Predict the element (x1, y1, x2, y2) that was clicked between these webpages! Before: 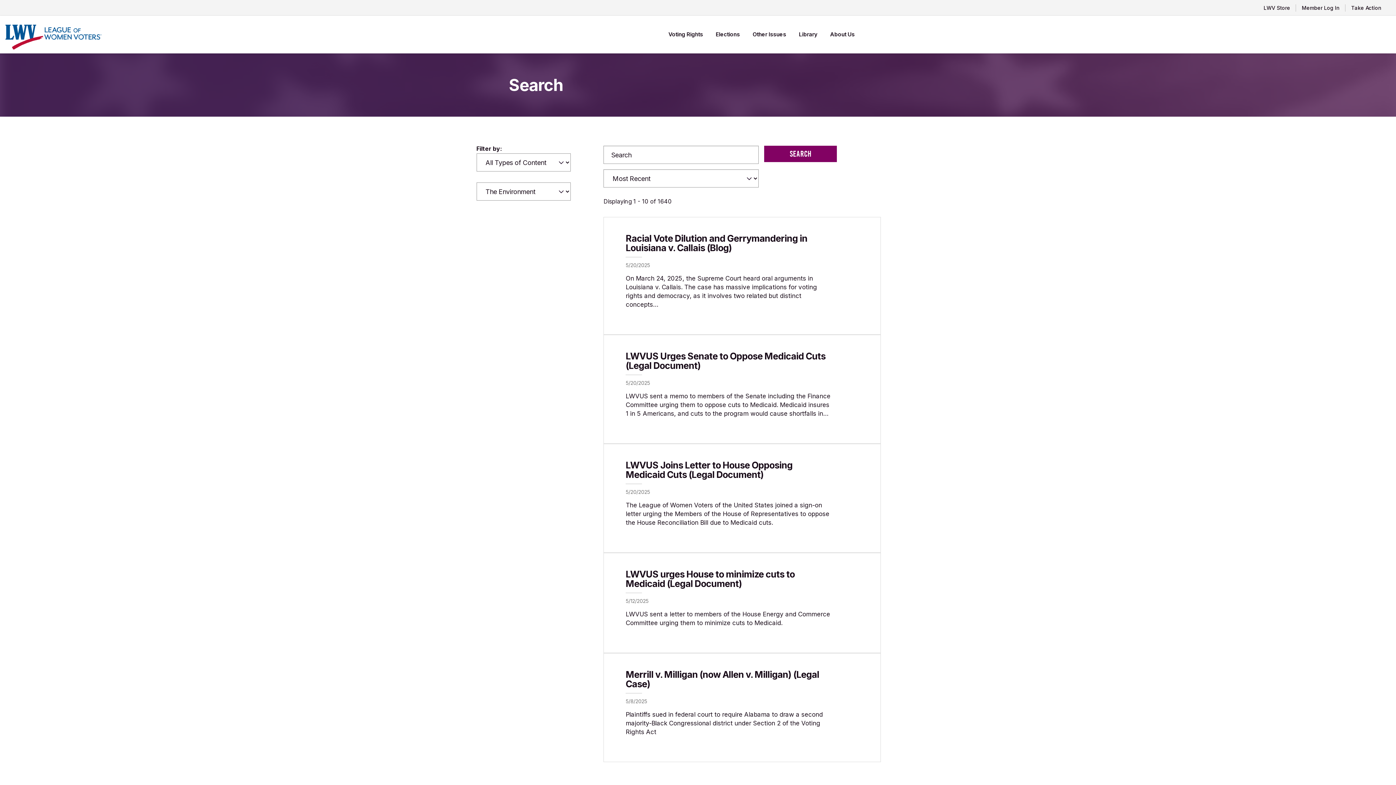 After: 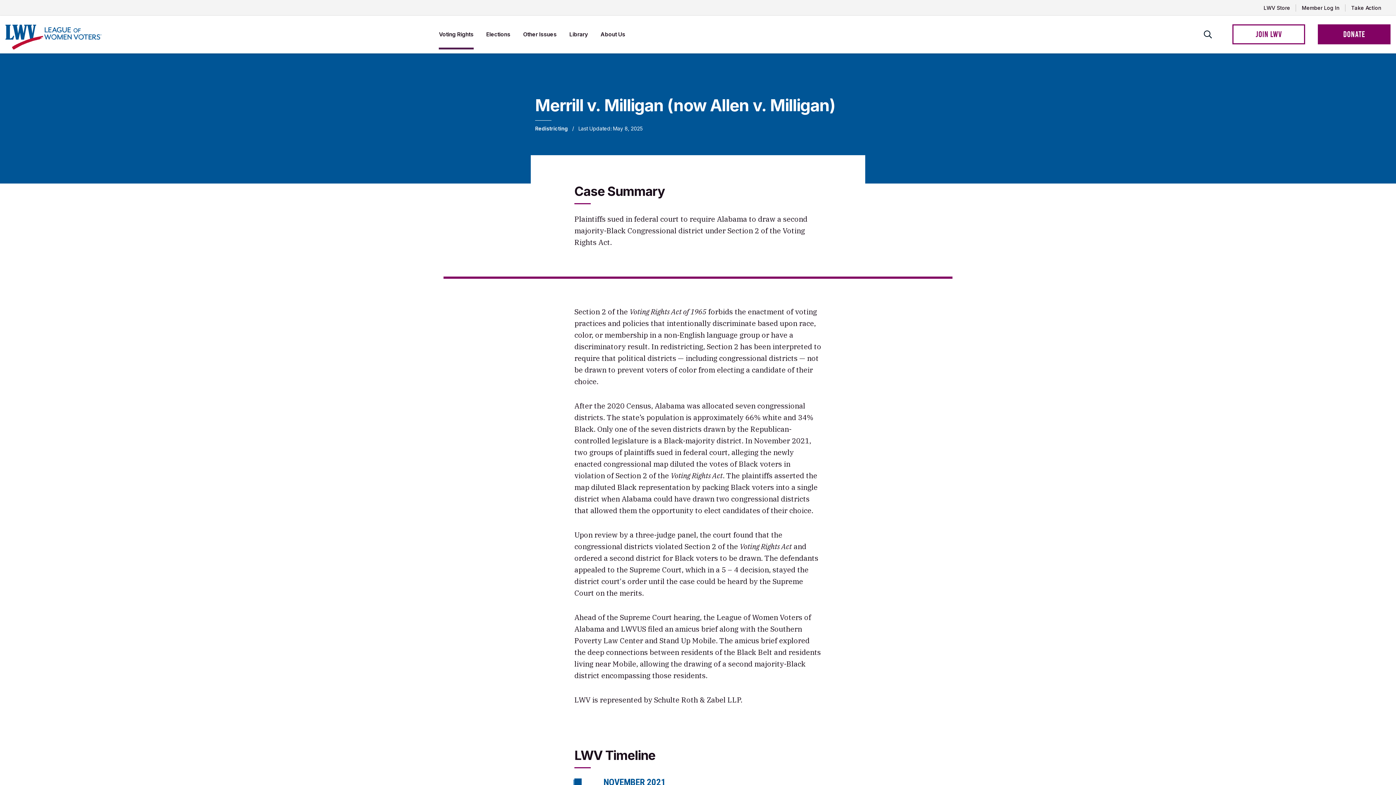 Action: label: Merrill v. Milligan (now Allen v. Milligan) (Legal Case)

5/8/2025

Plaintiffs sued in federal court to require Alabama to draw a second majority-Black Congressional district under Section 2 of the Voting Rights Act bbox: (603, 653, 881, 762)